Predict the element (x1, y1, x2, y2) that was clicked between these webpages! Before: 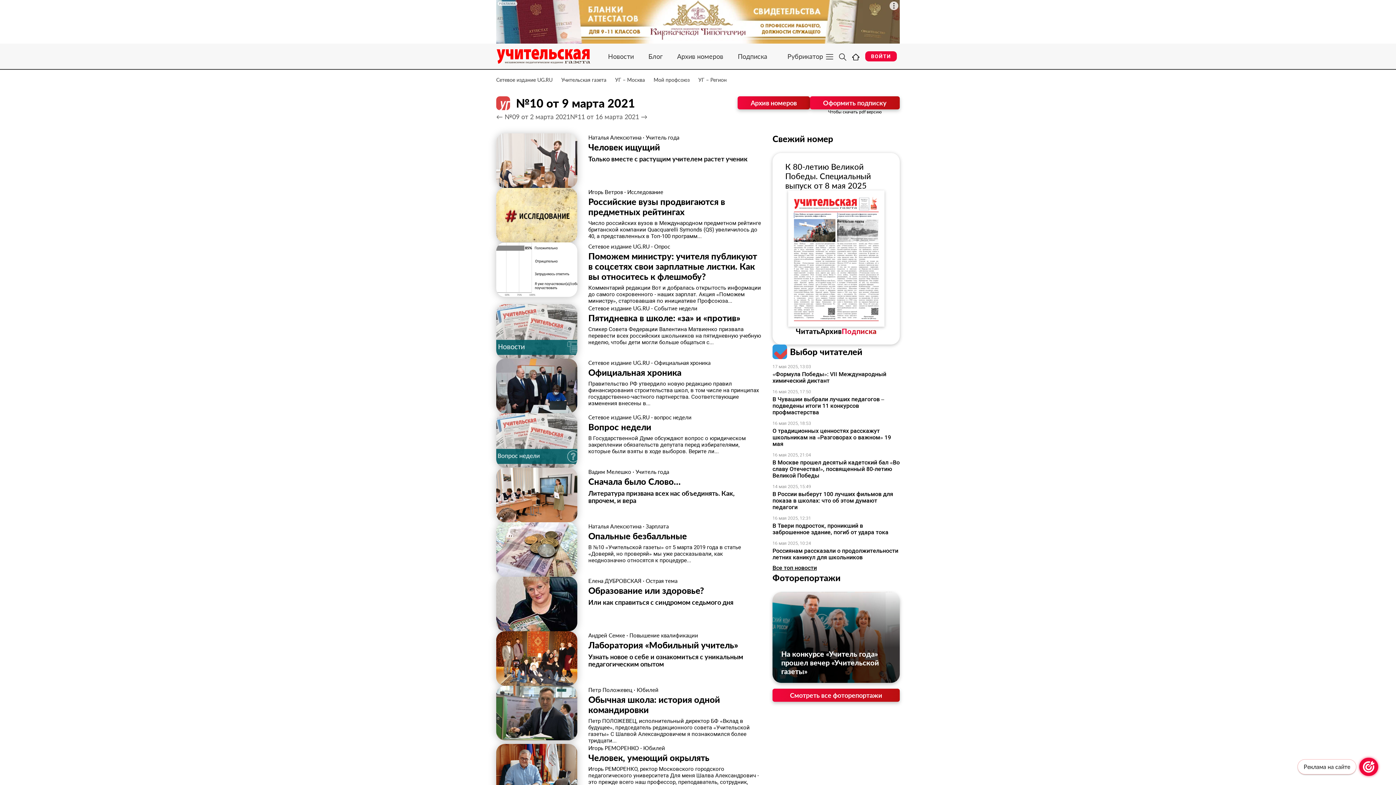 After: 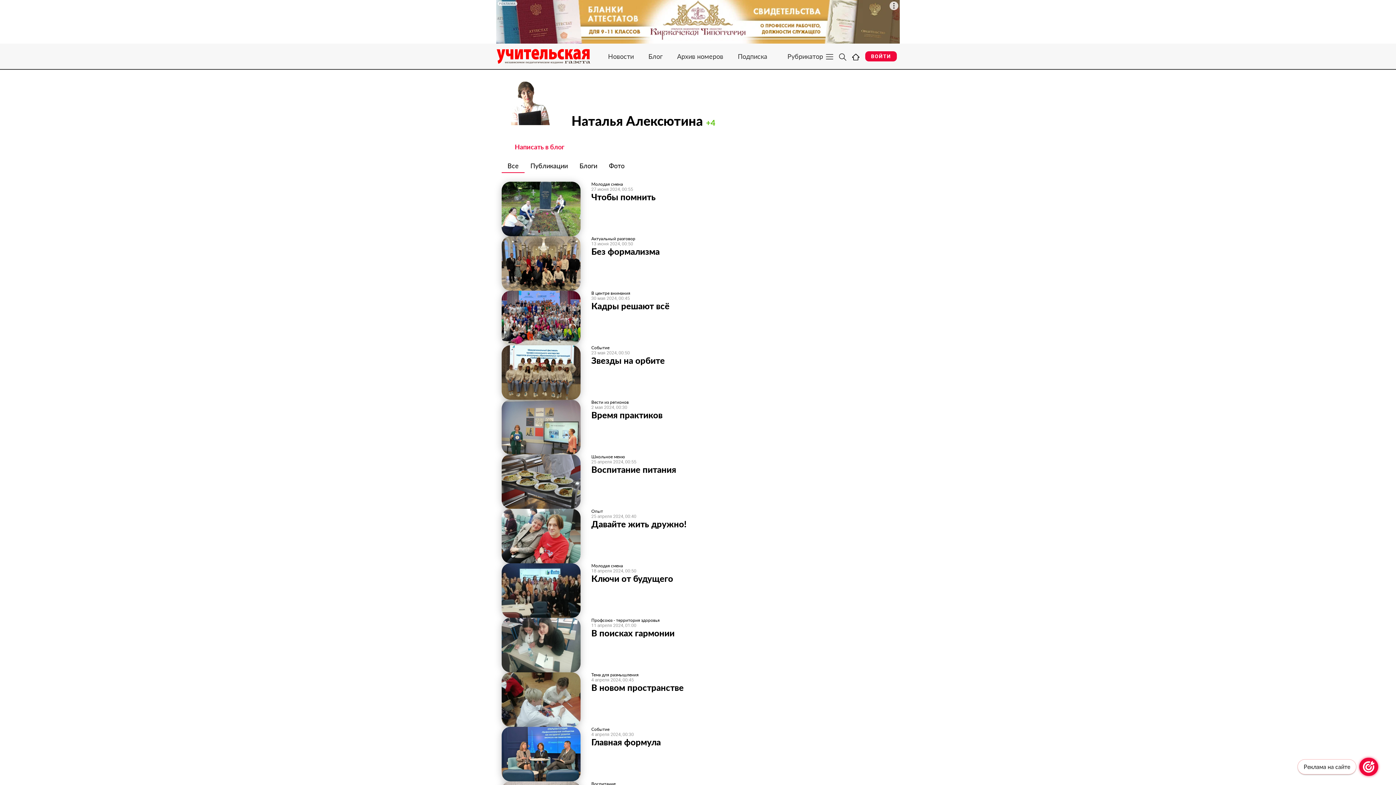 Action: label: Наталья Алексютина bbox: (588, 523, 641, 529)